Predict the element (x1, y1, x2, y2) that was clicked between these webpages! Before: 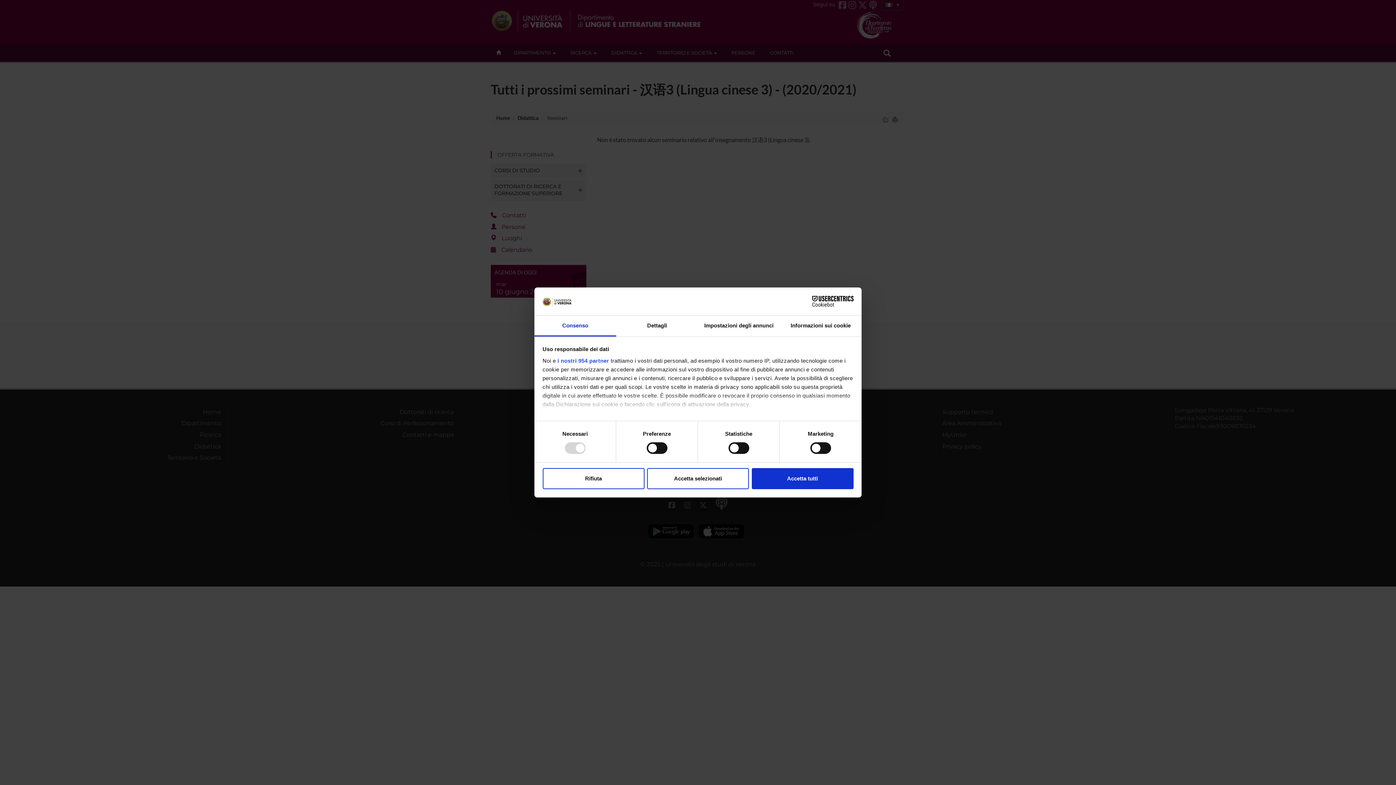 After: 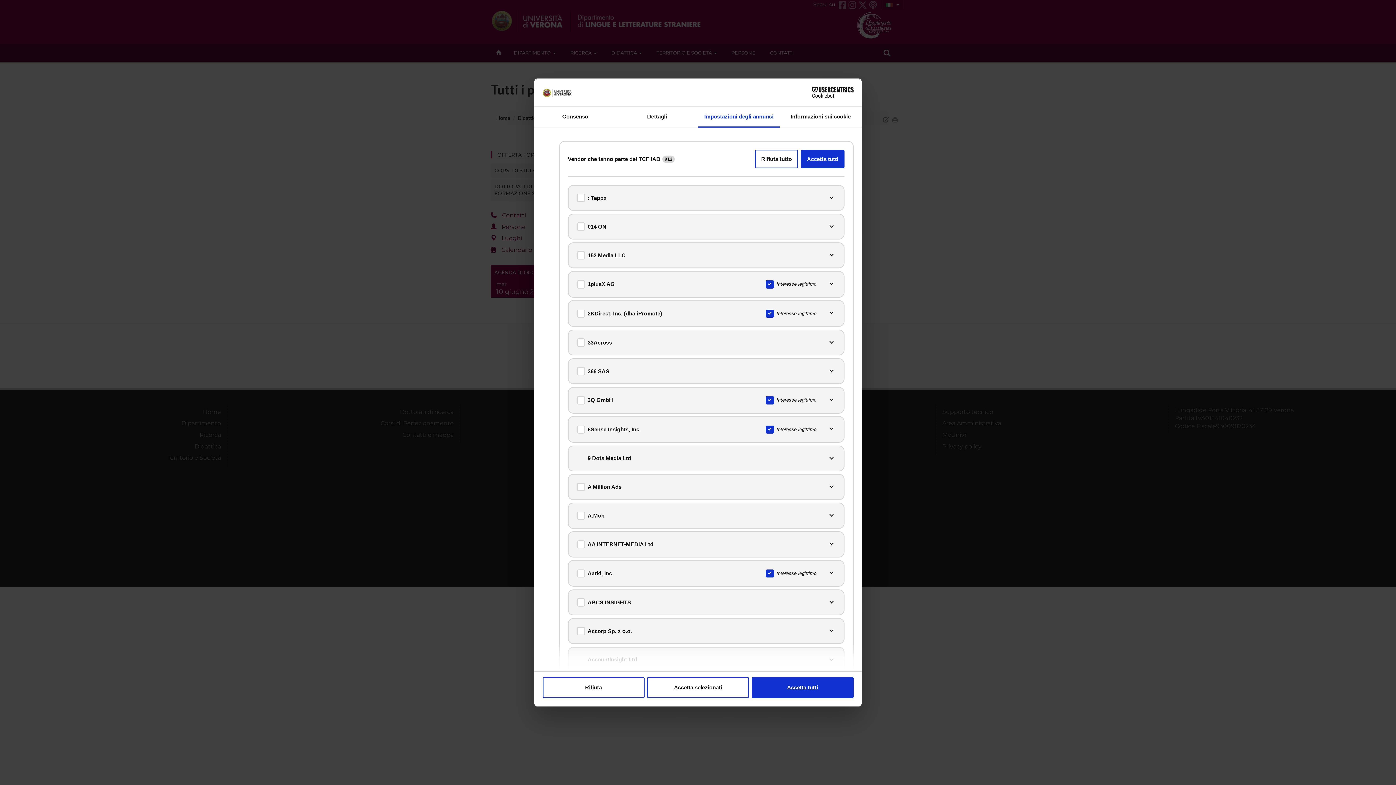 Action: bbox: (557, 357, 609, 363) label: i nostri 954 partner